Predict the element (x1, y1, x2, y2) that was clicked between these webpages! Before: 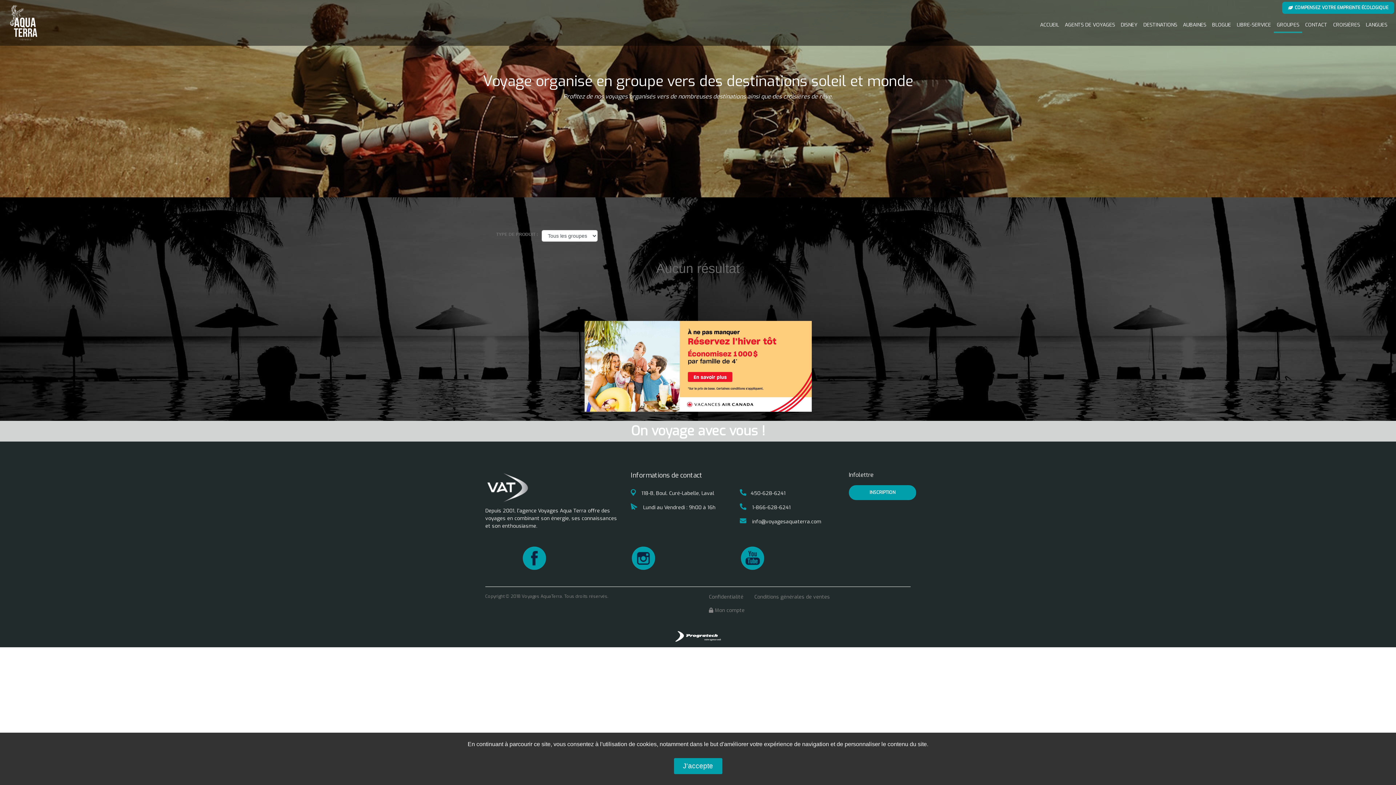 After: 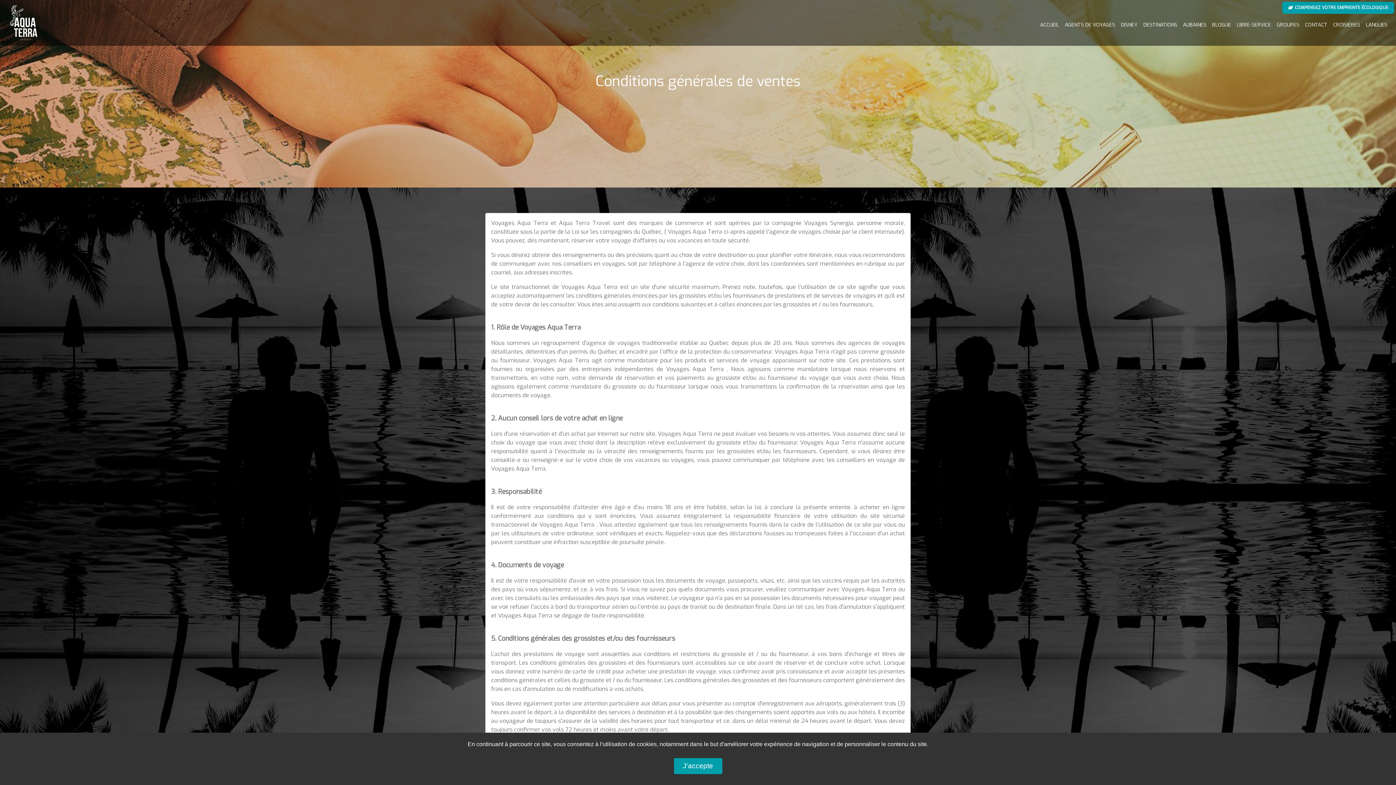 Action: bbox: (754, 465, 830, 472) label: Conditions générales de ventes